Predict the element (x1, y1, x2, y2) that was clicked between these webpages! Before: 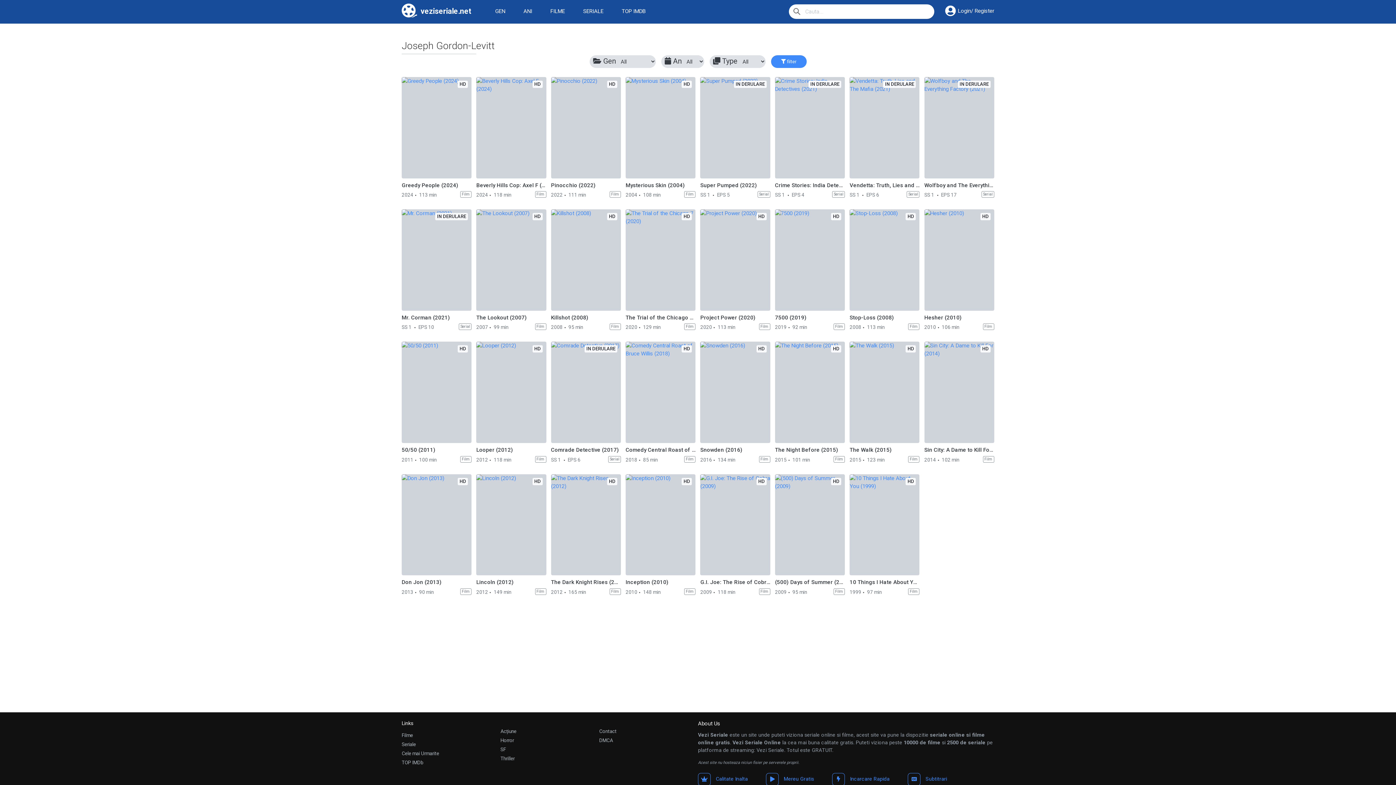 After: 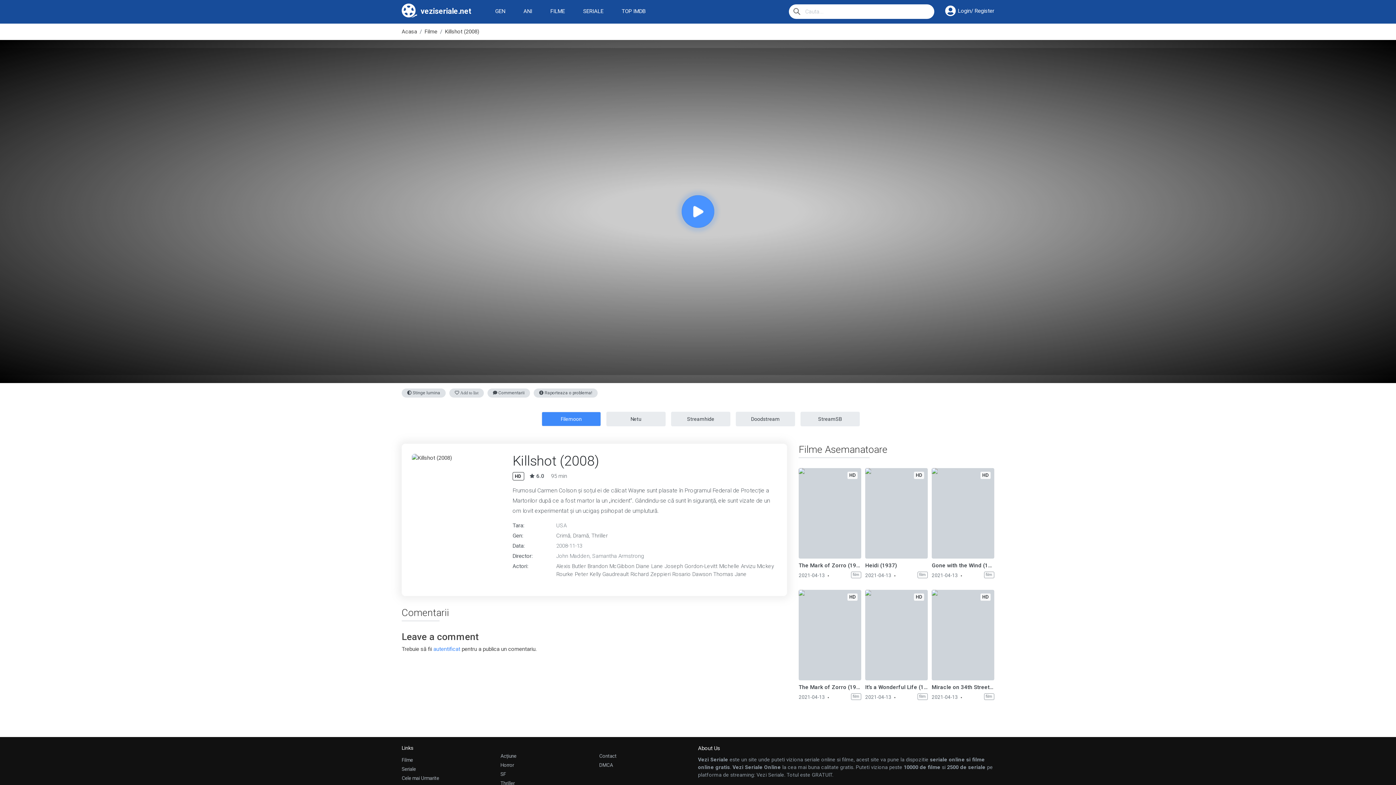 Action: bbox: (551, 314, 621, 321) label: Killshot (2008)